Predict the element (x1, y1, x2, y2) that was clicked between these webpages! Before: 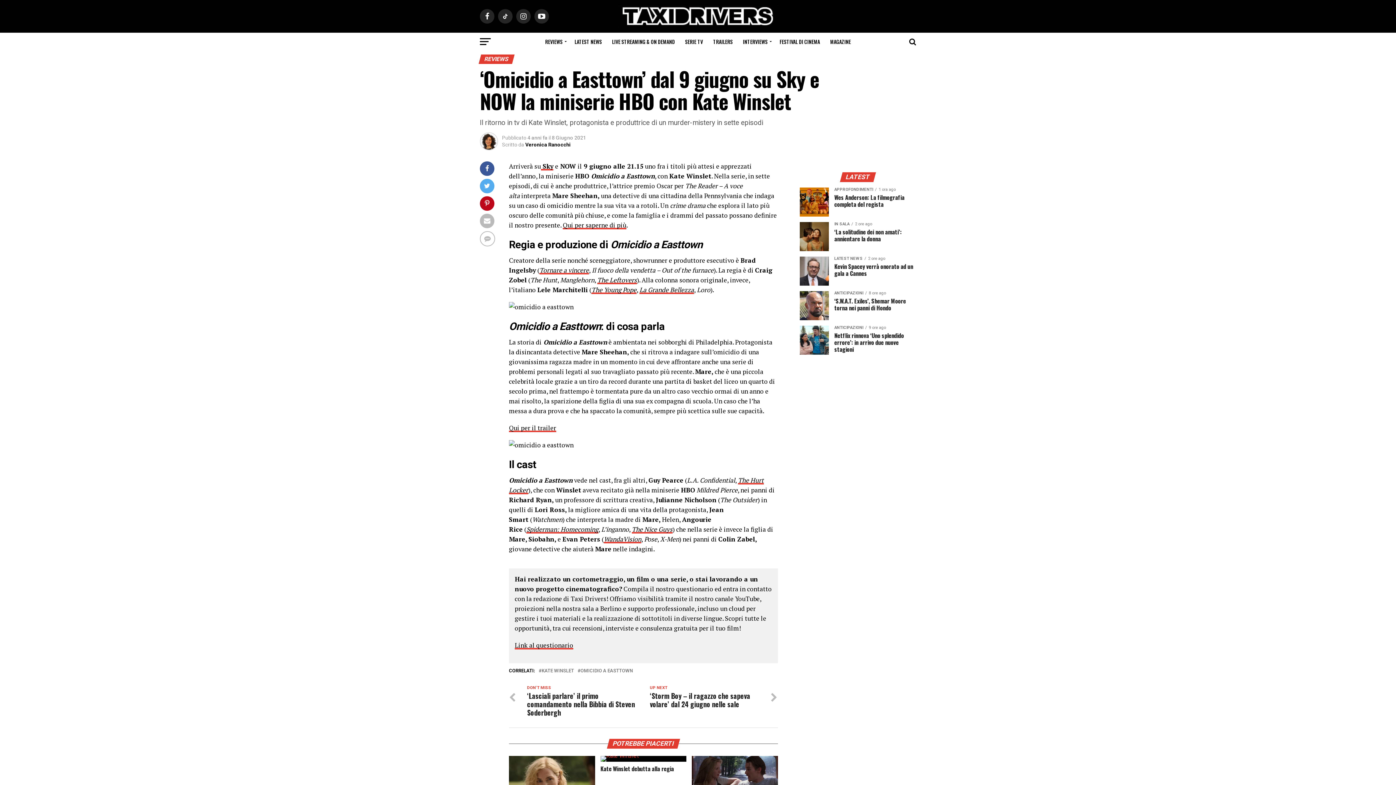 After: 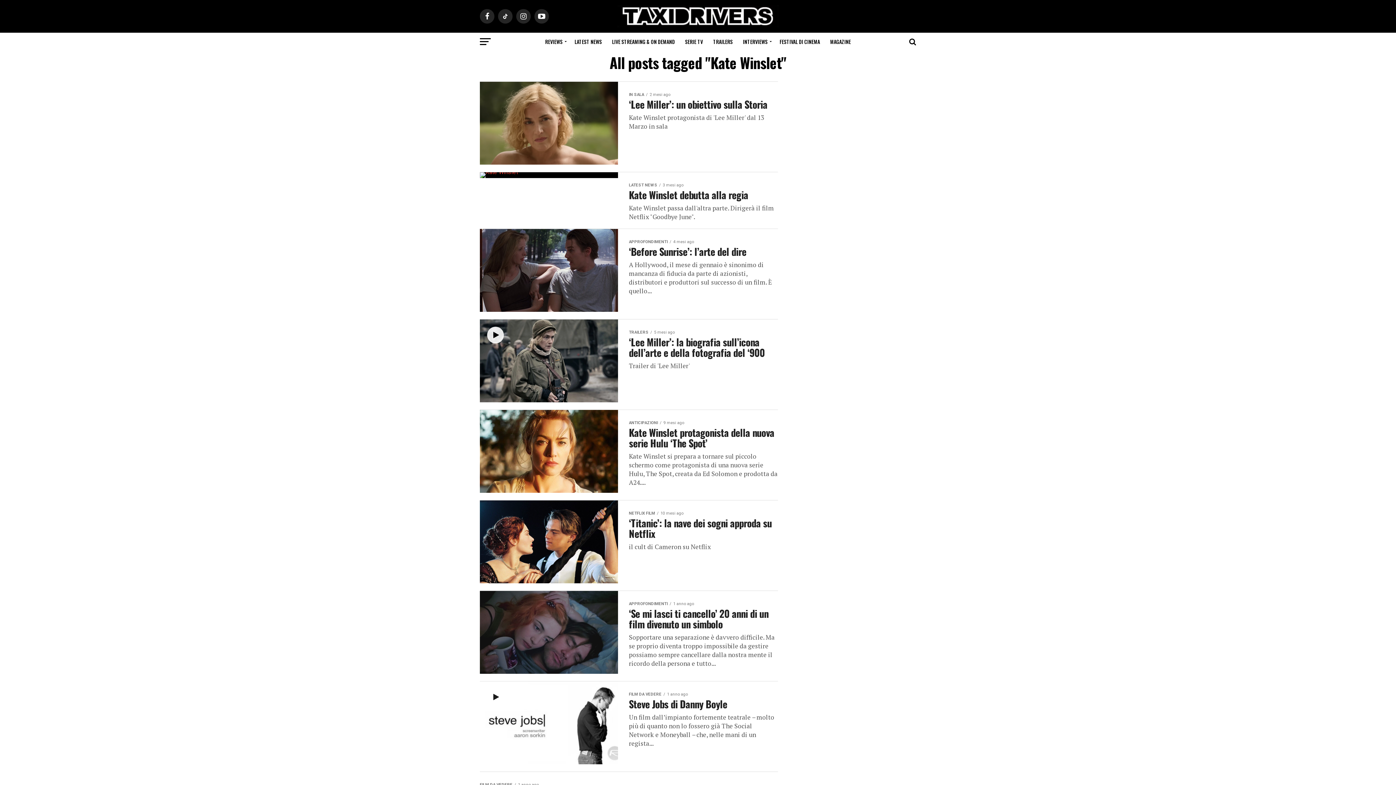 Action: label: KATE WINSLET bbox: (541, 669, 574, 673)